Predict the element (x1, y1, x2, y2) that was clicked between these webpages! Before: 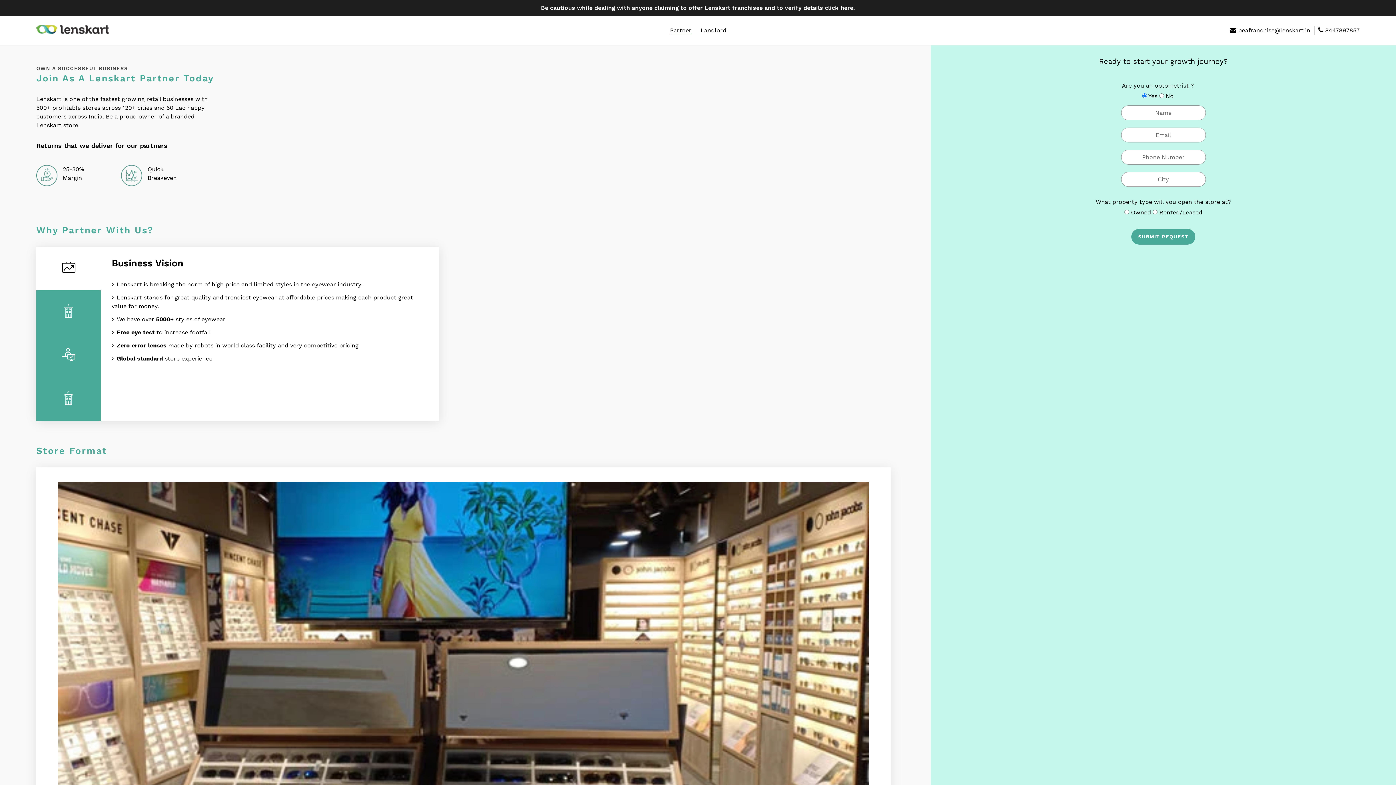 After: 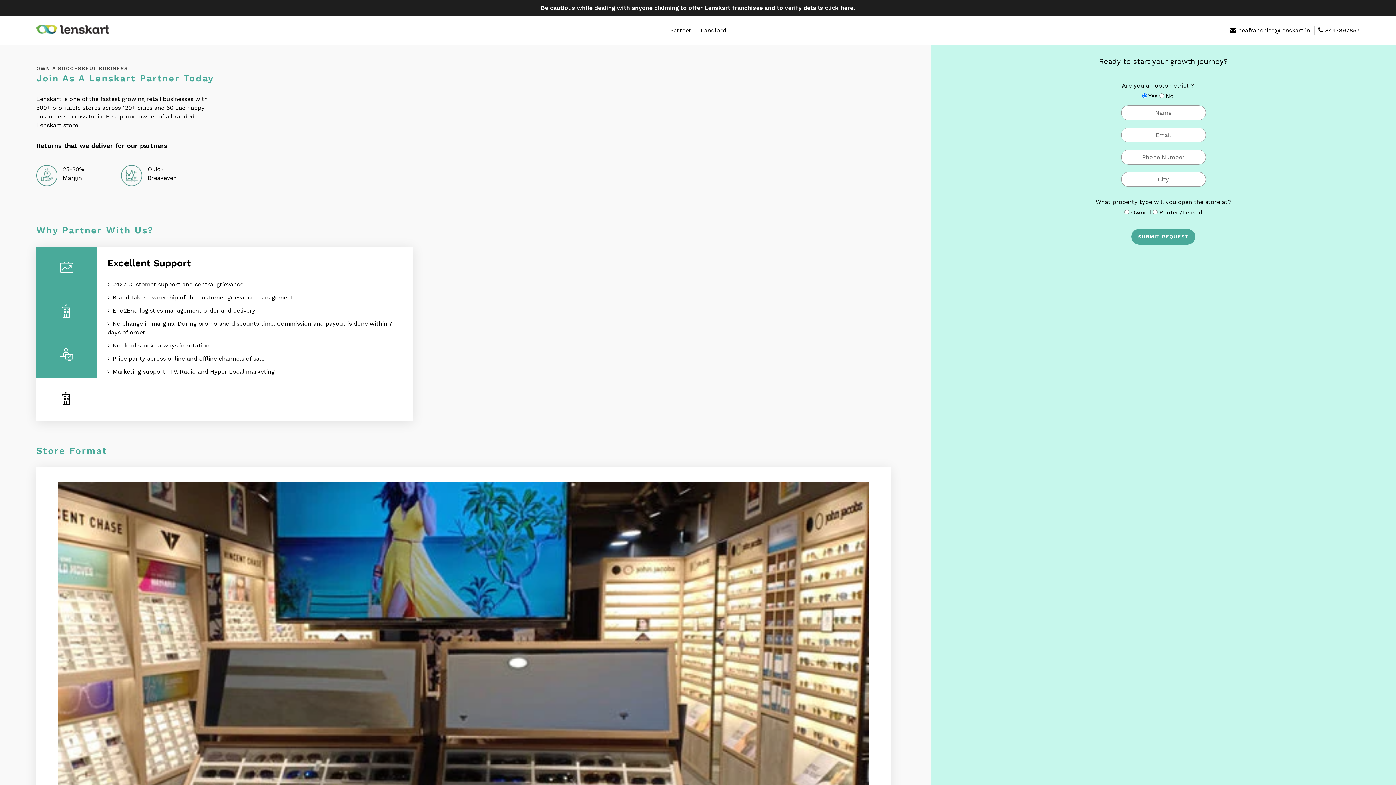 Action: bbox: (36, 377, 100, 421)